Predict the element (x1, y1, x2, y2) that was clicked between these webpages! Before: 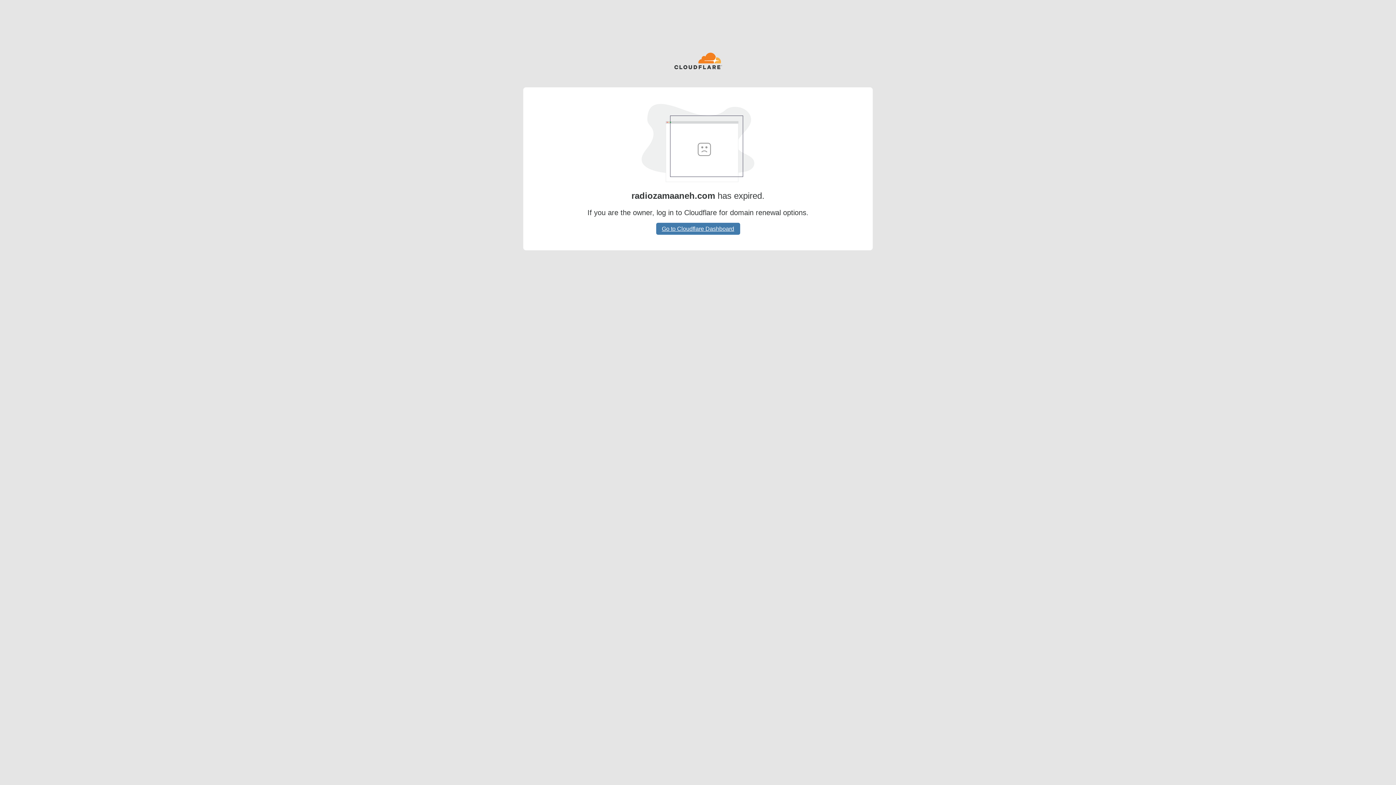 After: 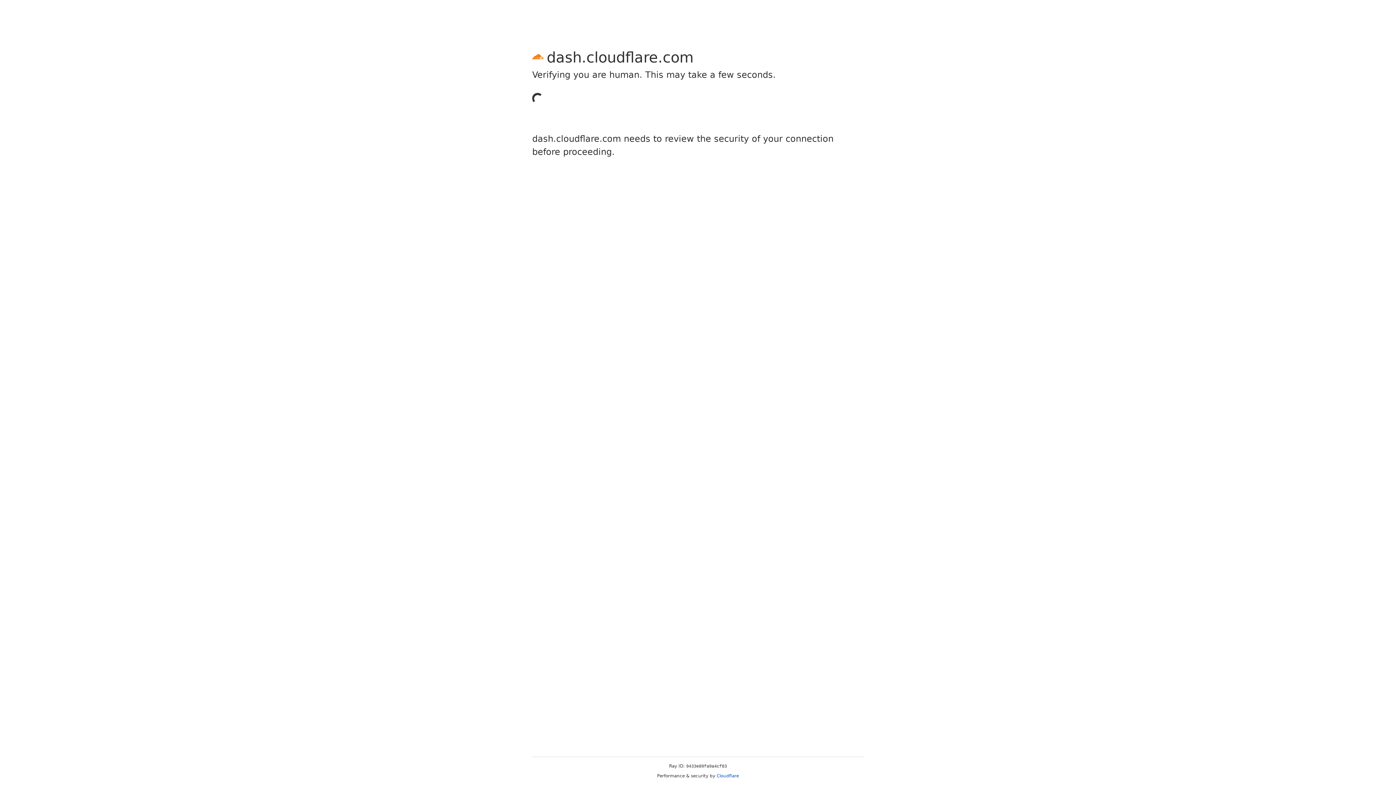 Action: label: Go to Cloudflare Dashboard bbox: (656, 222, 740, 234)